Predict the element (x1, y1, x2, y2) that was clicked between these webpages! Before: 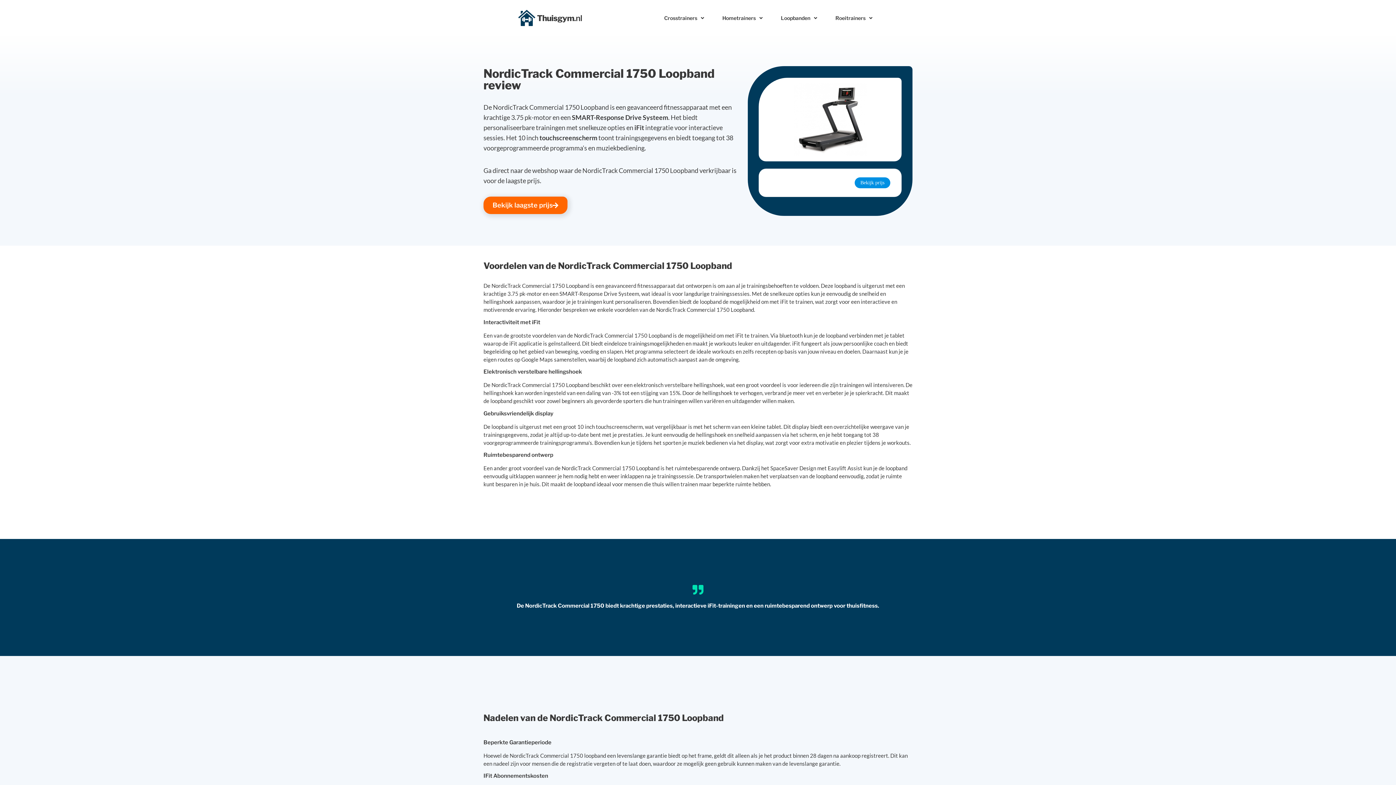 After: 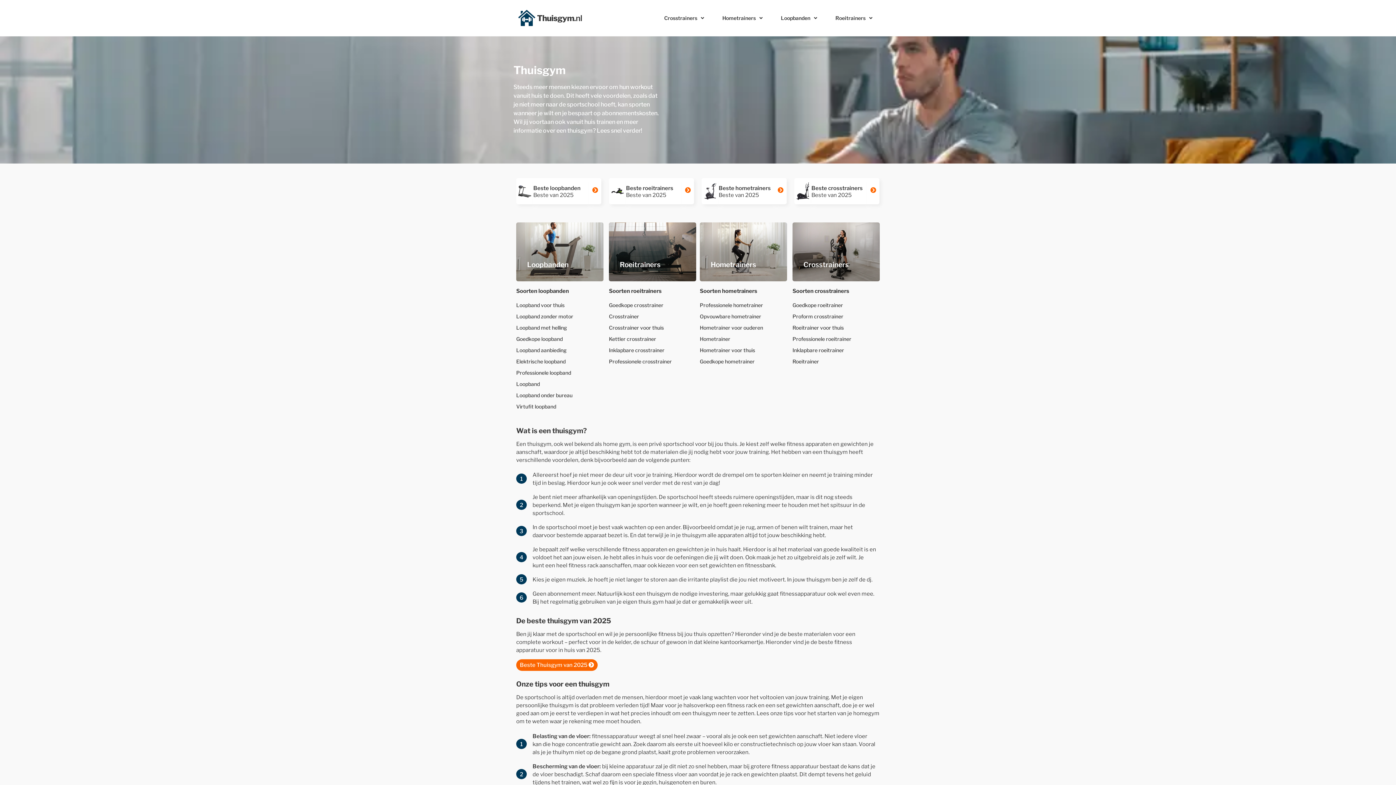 Action: bbox: (516, 8, 537, 27)